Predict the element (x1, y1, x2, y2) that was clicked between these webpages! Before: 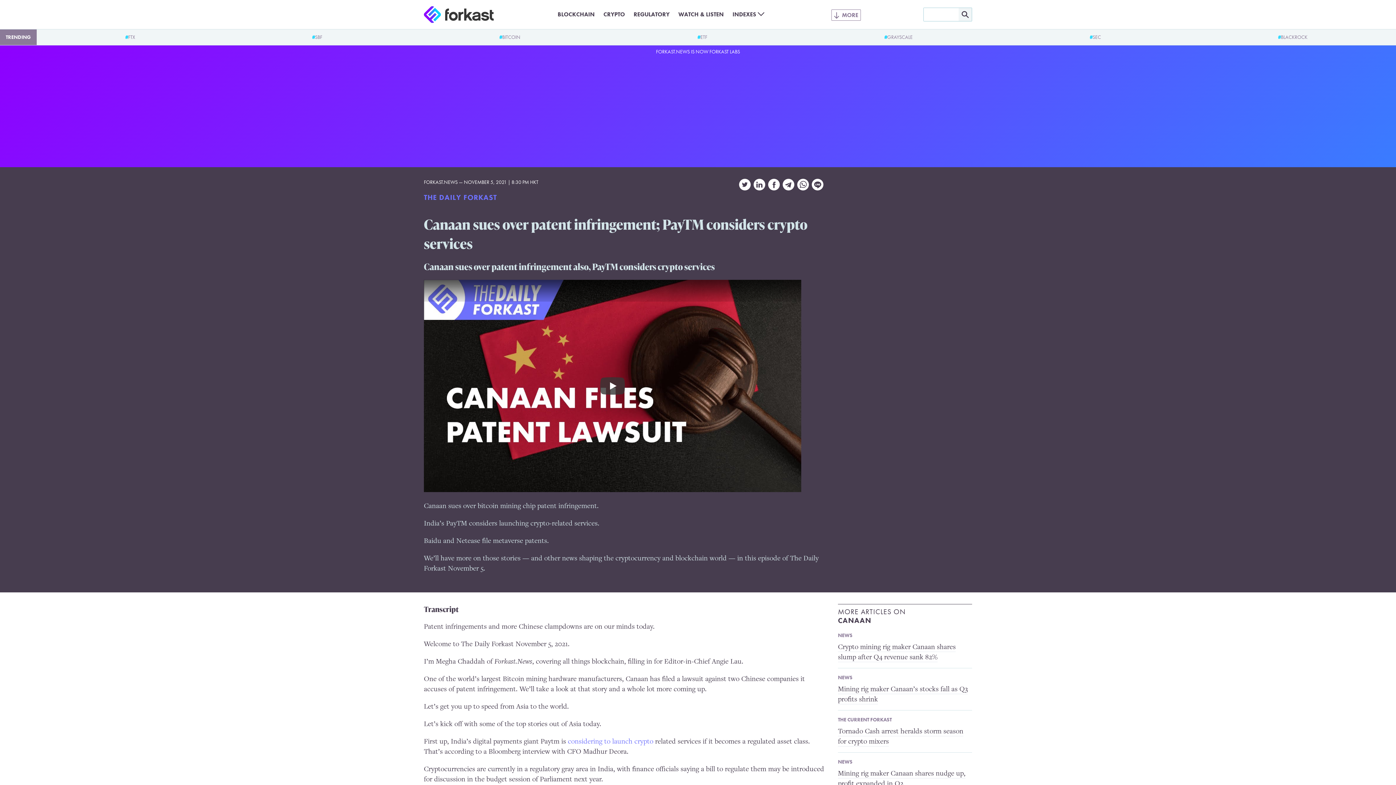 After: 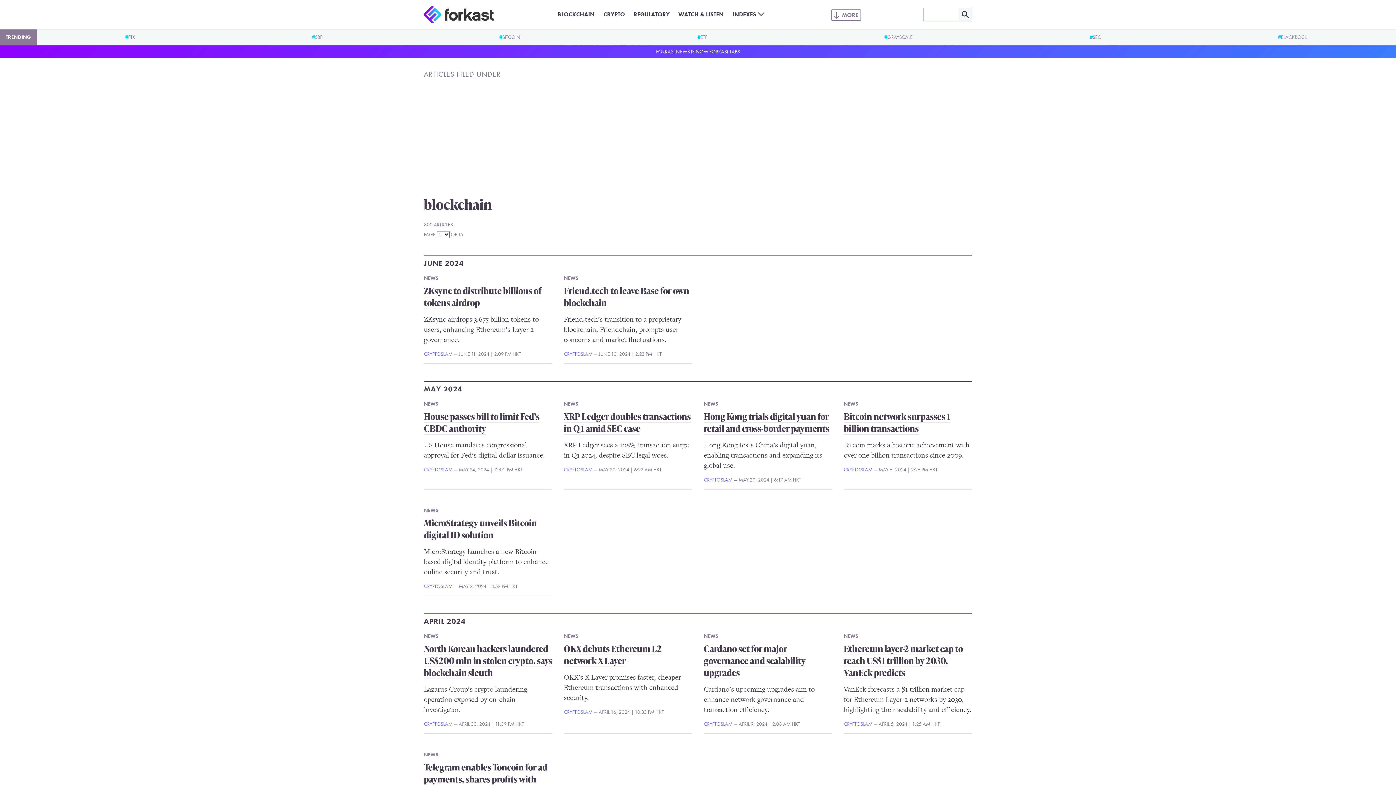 Action: bbox: (557, 10, 594, 18) label: BLOCKCHAIN